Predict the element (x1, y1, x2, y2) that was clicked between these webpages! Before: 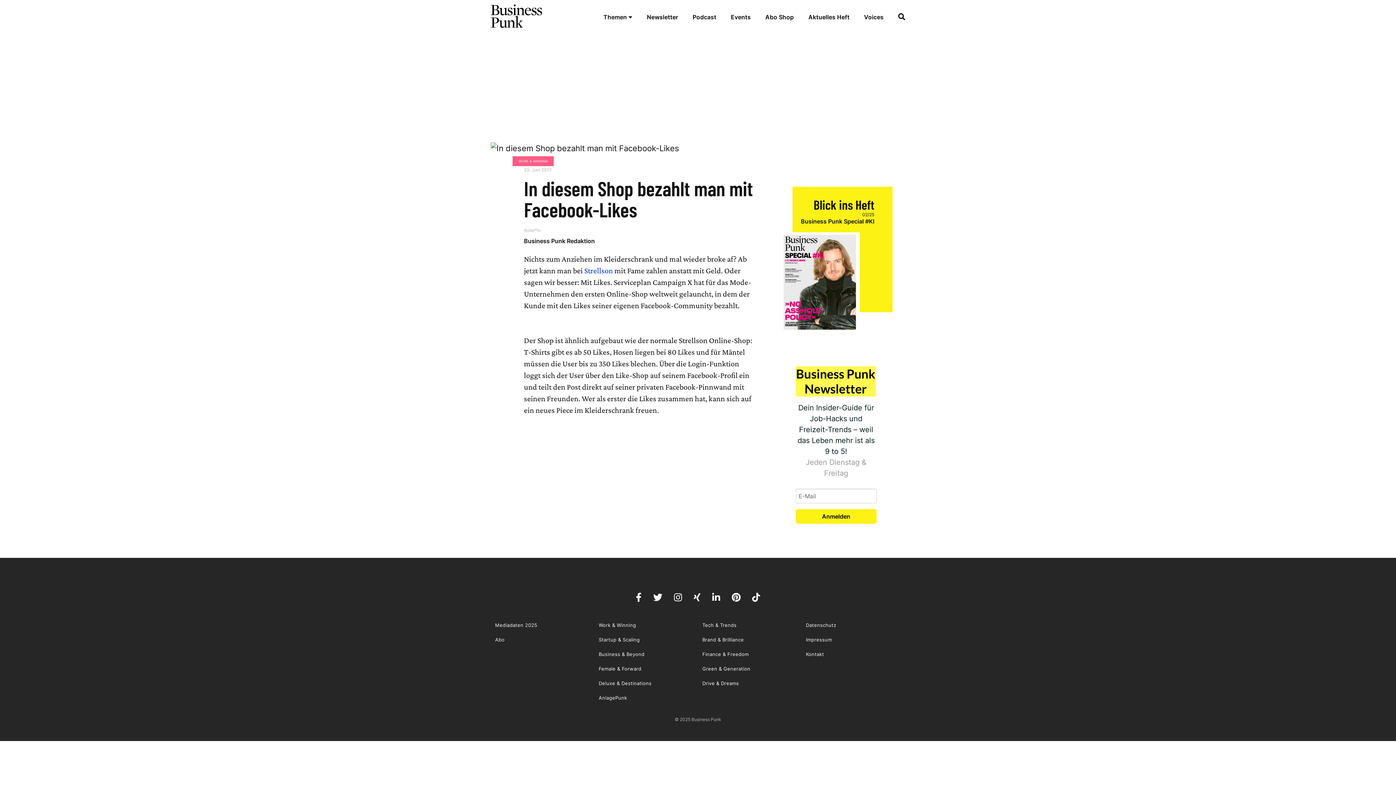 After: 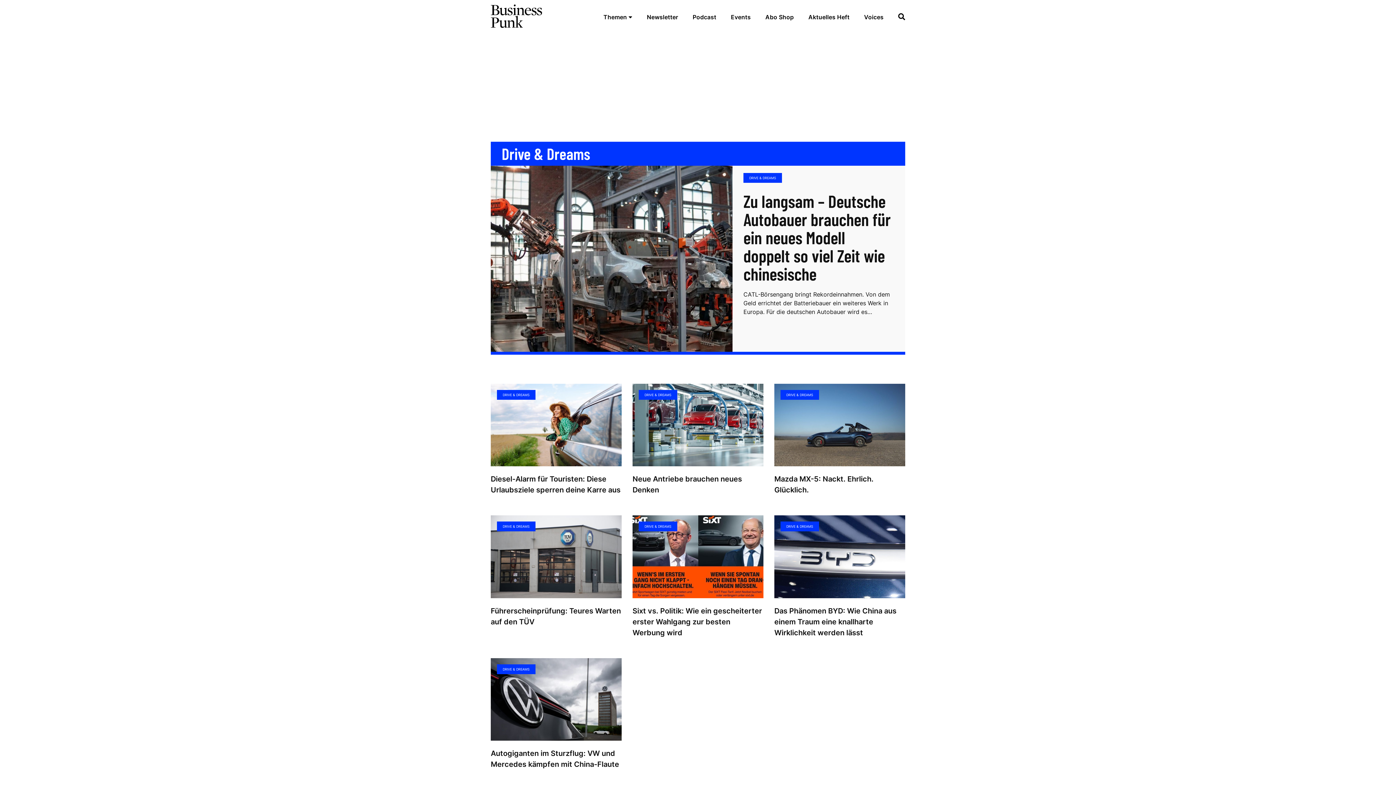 Action: bbox: (702, 680, 739, 686) label: Drive & Dreams